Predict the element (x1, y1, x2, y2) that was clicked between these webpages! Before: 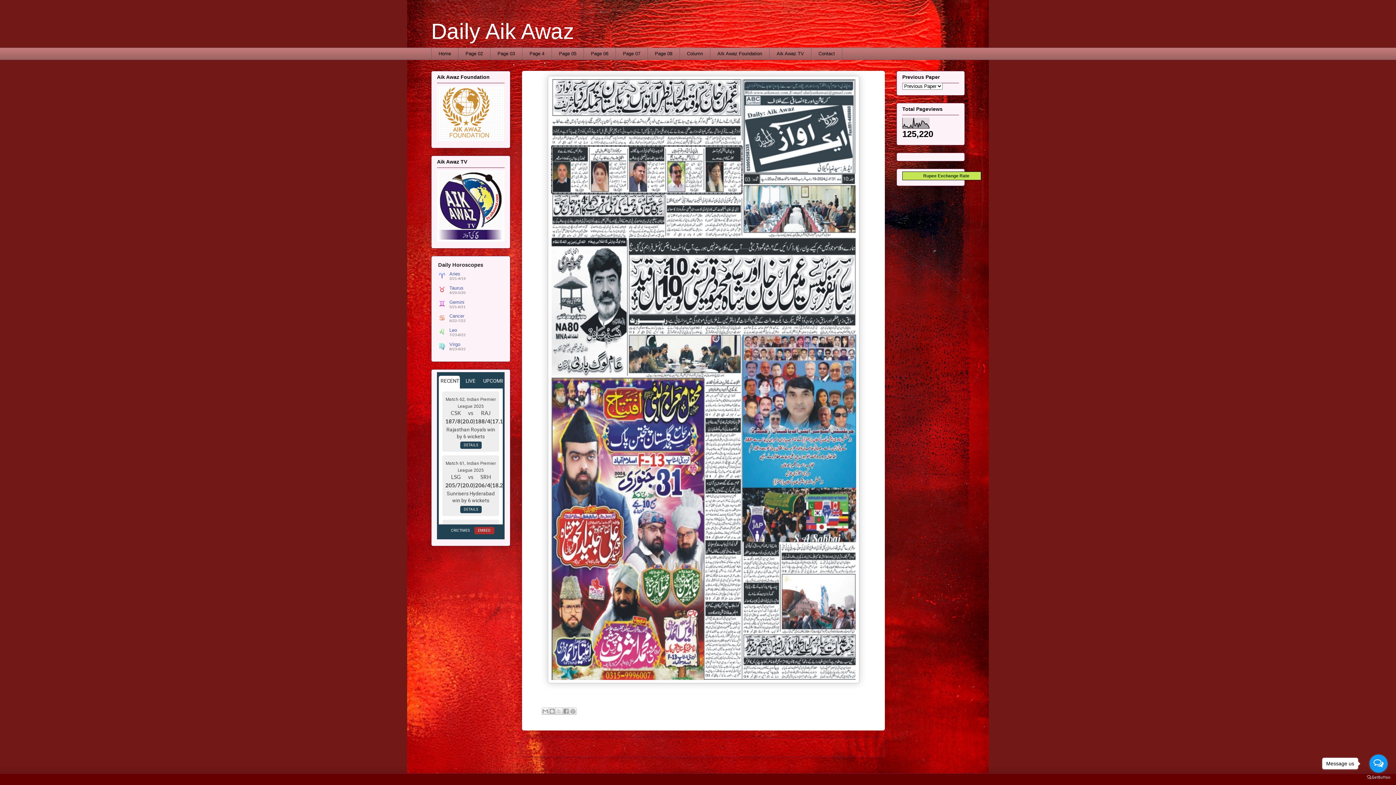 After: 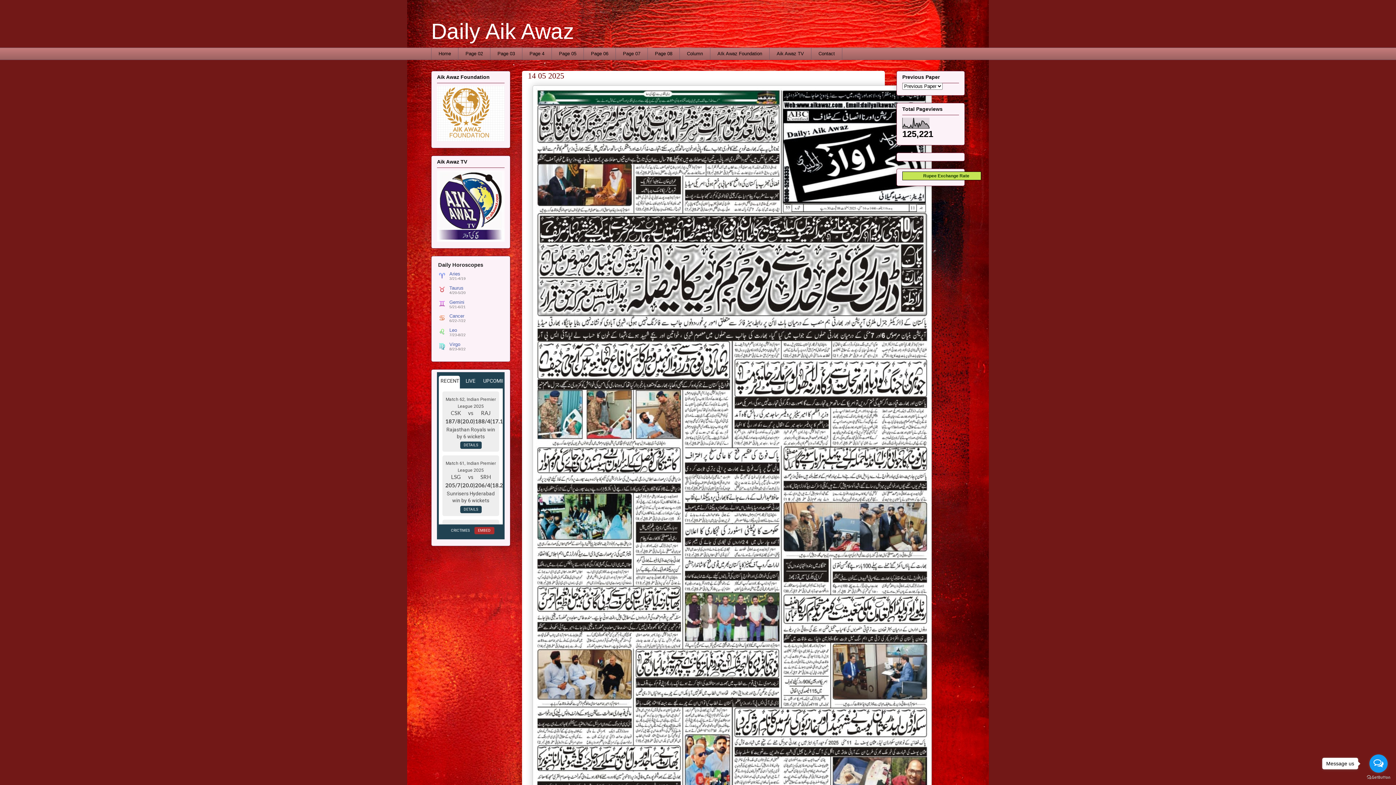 Action: label: Home bbox: (697, 744, 712, 750)